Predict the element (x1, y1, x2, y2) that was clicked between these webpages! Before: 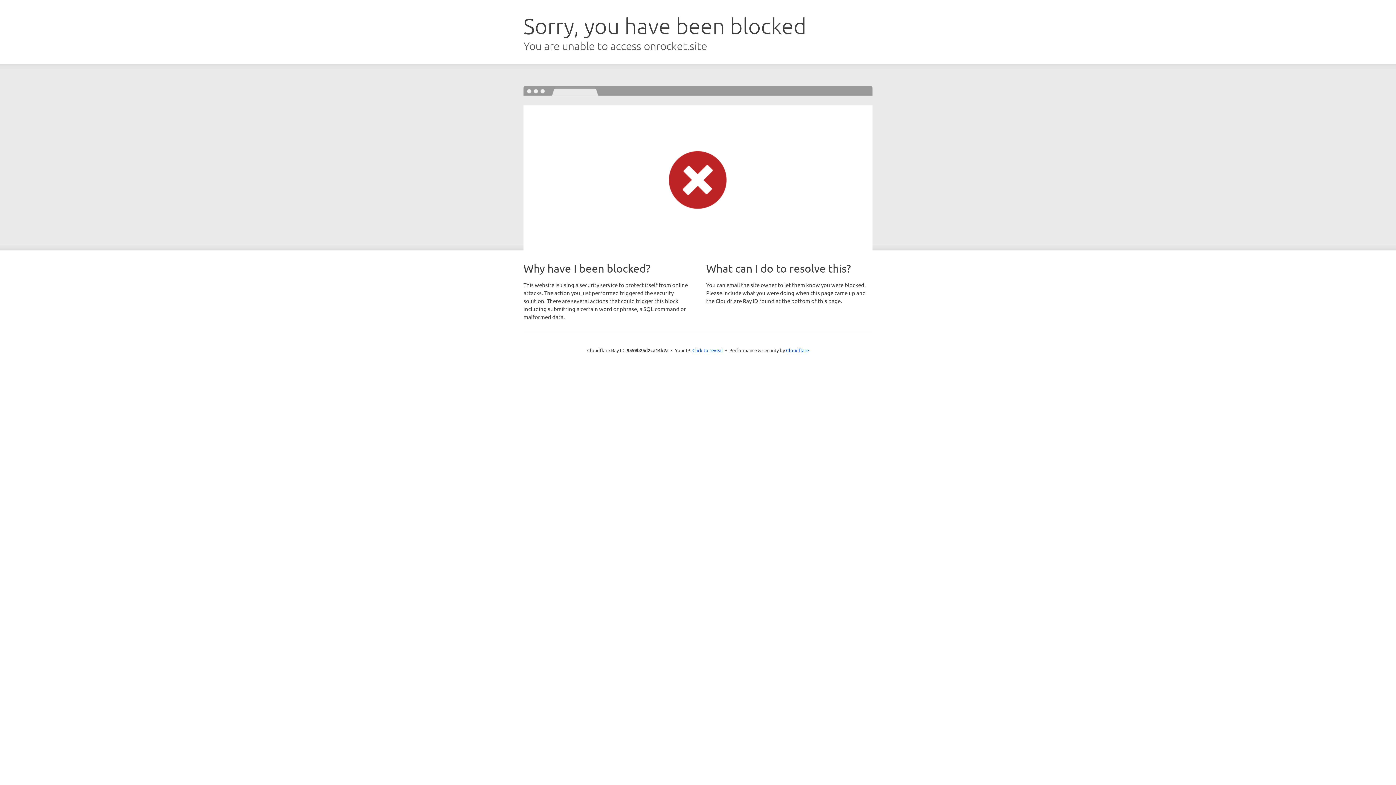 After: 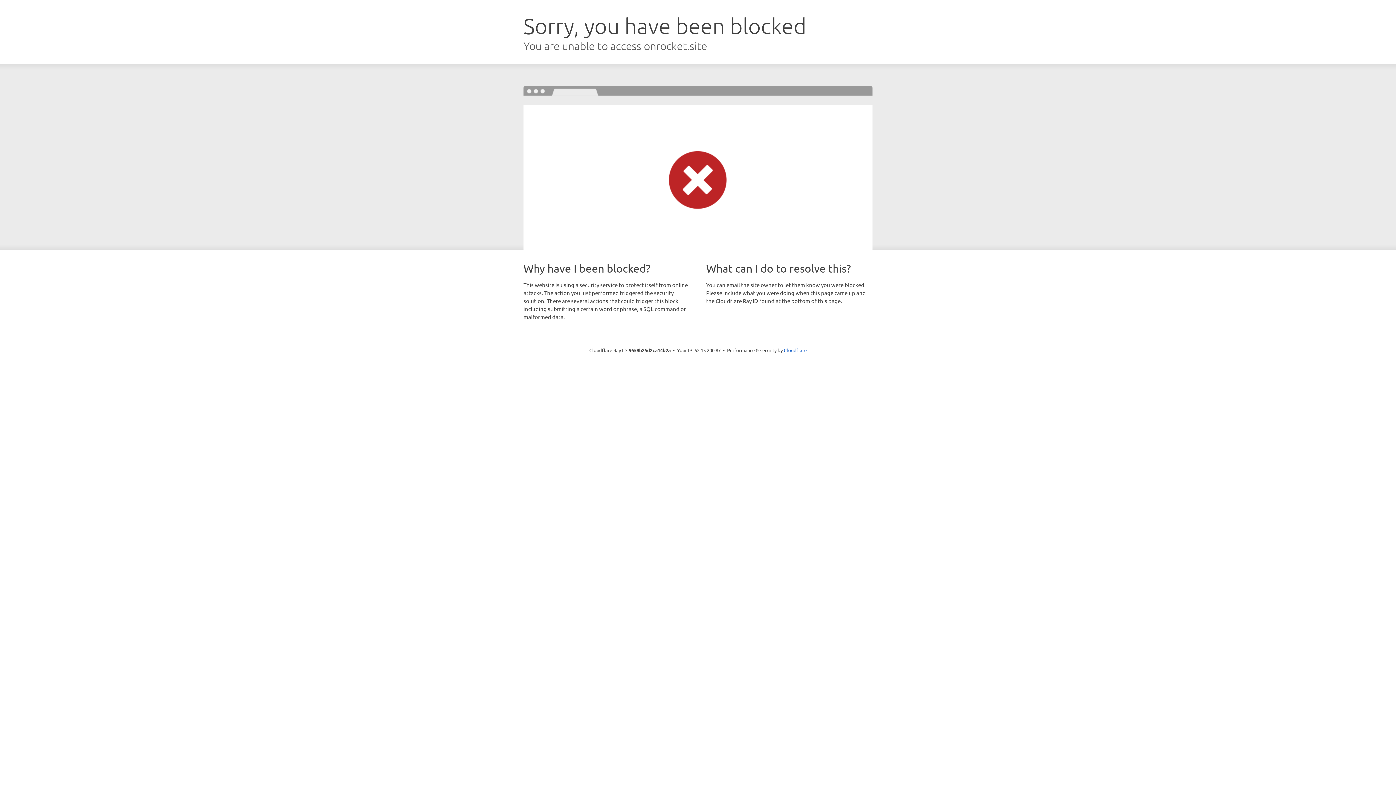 Action: bbox: (692, 346, 723, 353) label: Click to reveal